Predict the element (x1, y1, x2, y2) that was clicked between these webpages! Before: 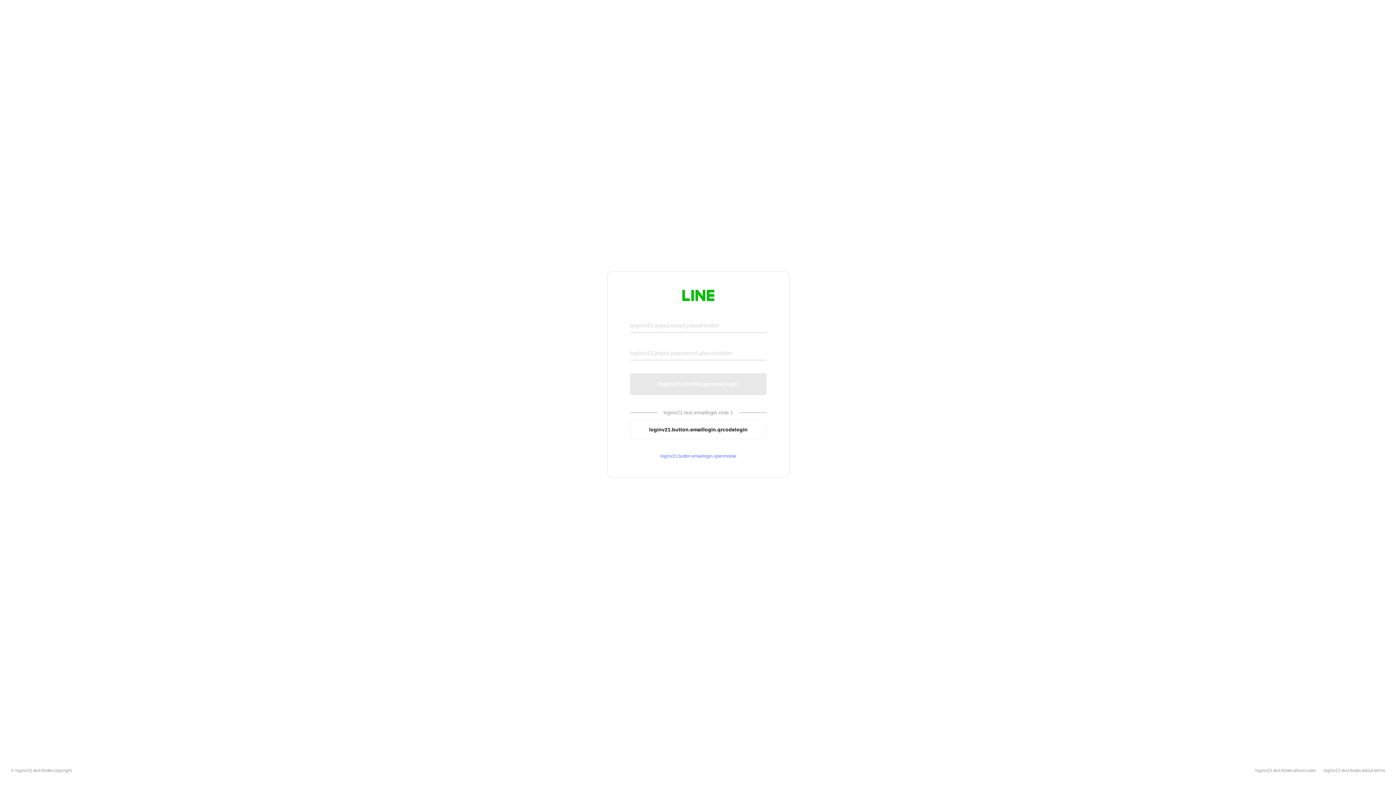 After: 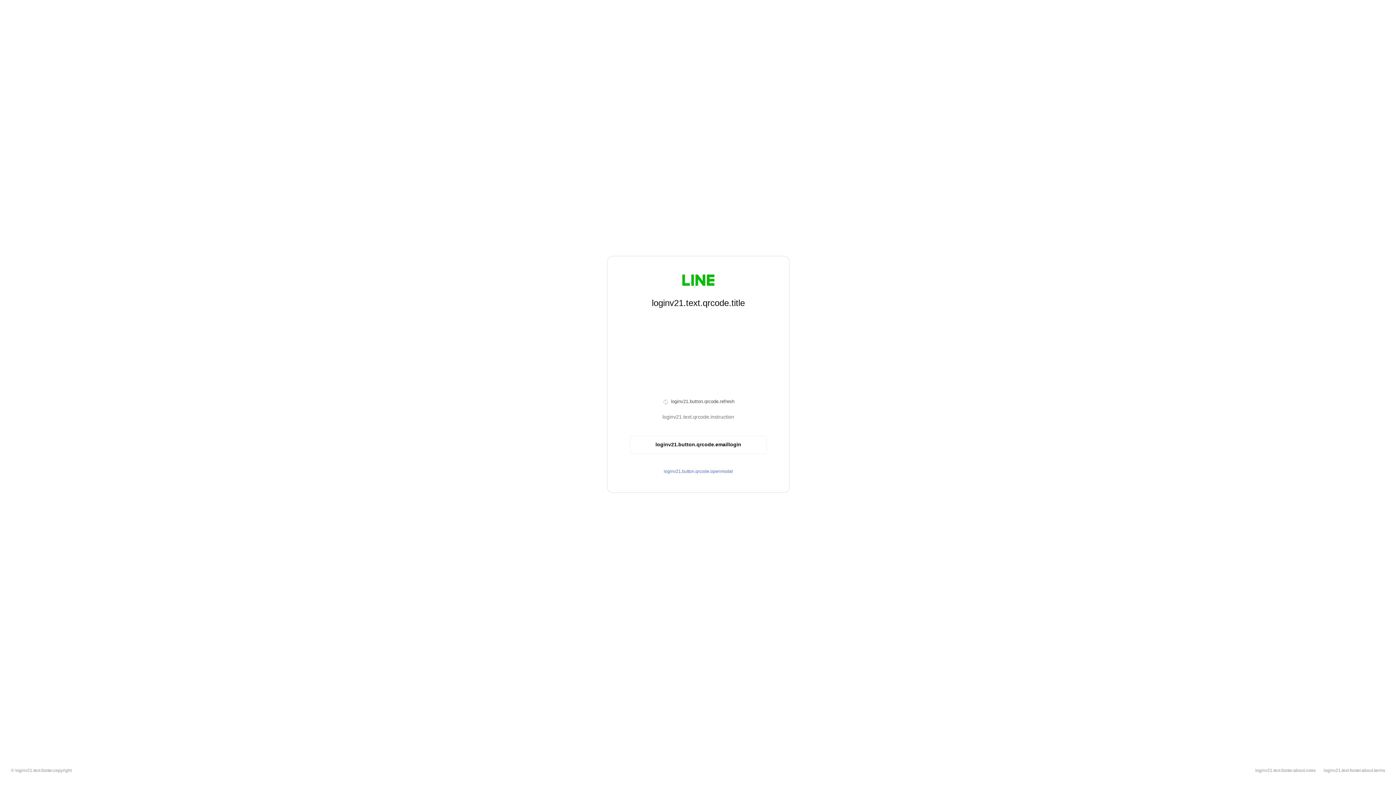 Action: bbox: (630, 420, 766, 439) label: loginv21.button.emaillogin.qrcodelogin